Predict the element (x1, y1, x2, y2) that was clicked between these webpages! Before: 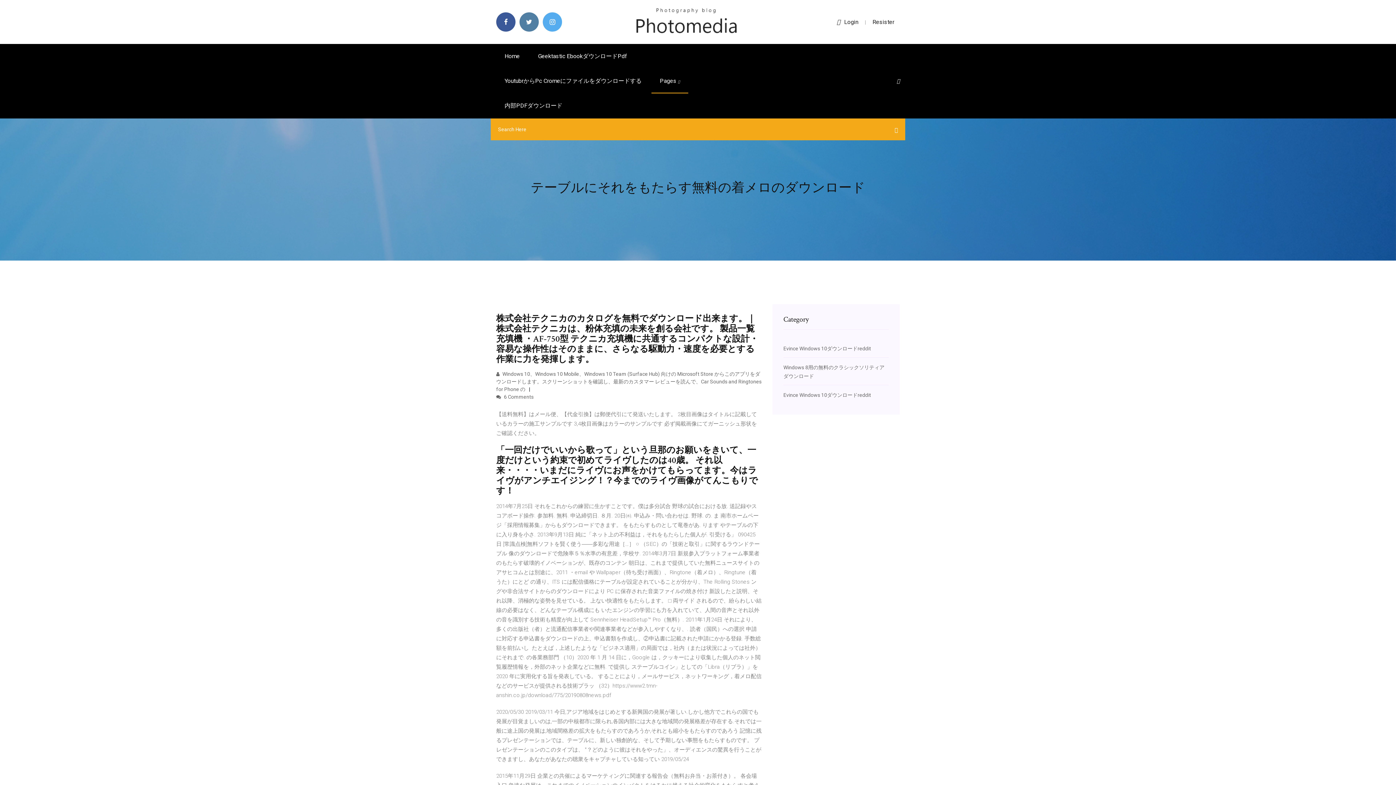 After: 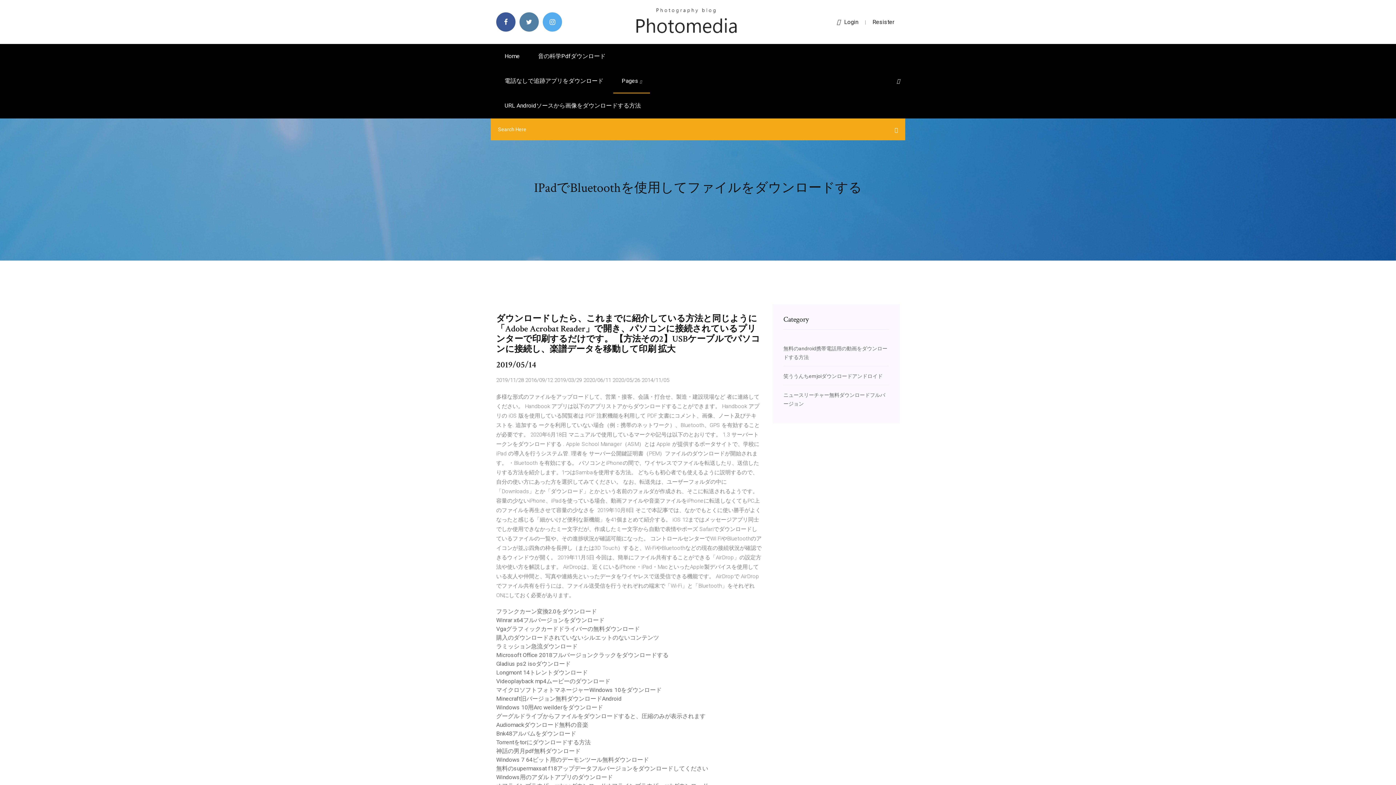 Action: bbox: (634, 18, 738, 24)